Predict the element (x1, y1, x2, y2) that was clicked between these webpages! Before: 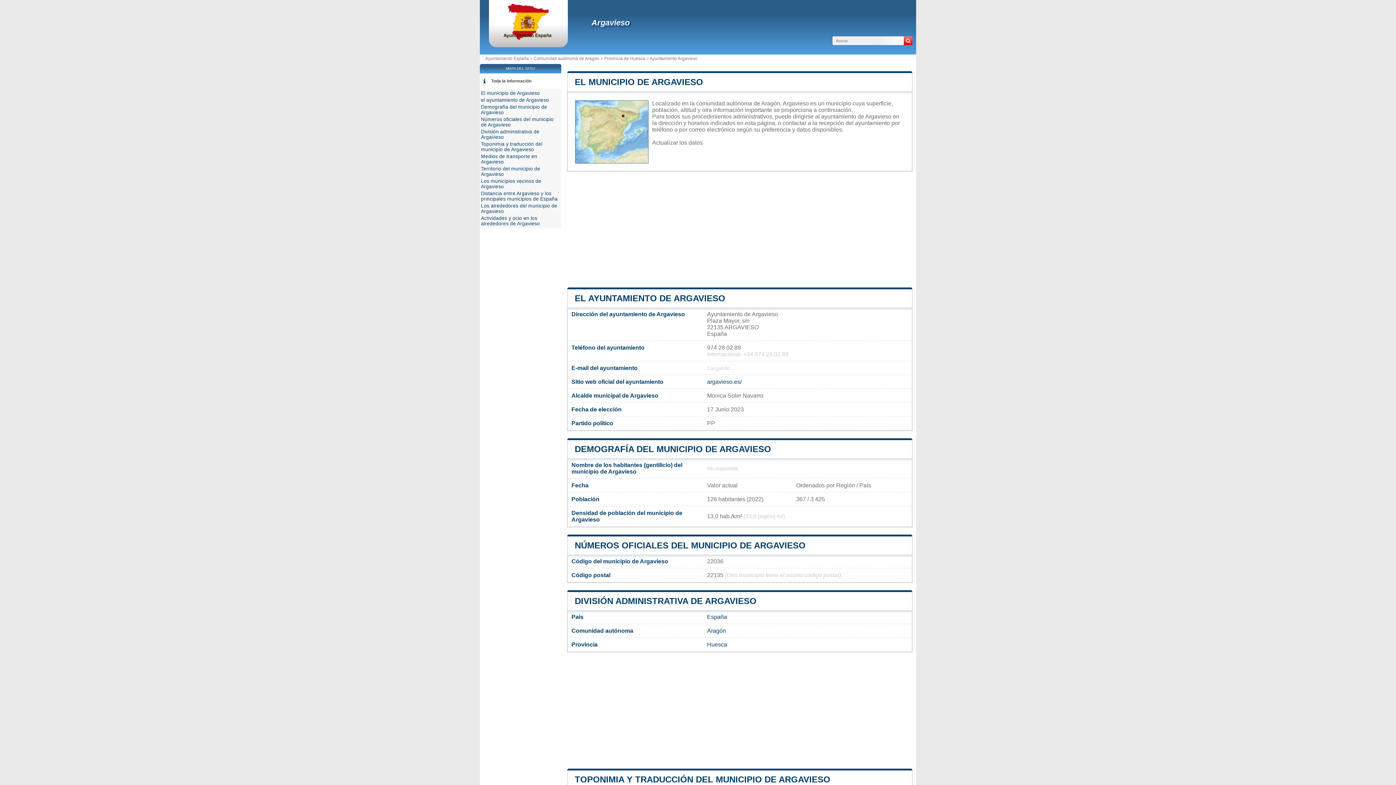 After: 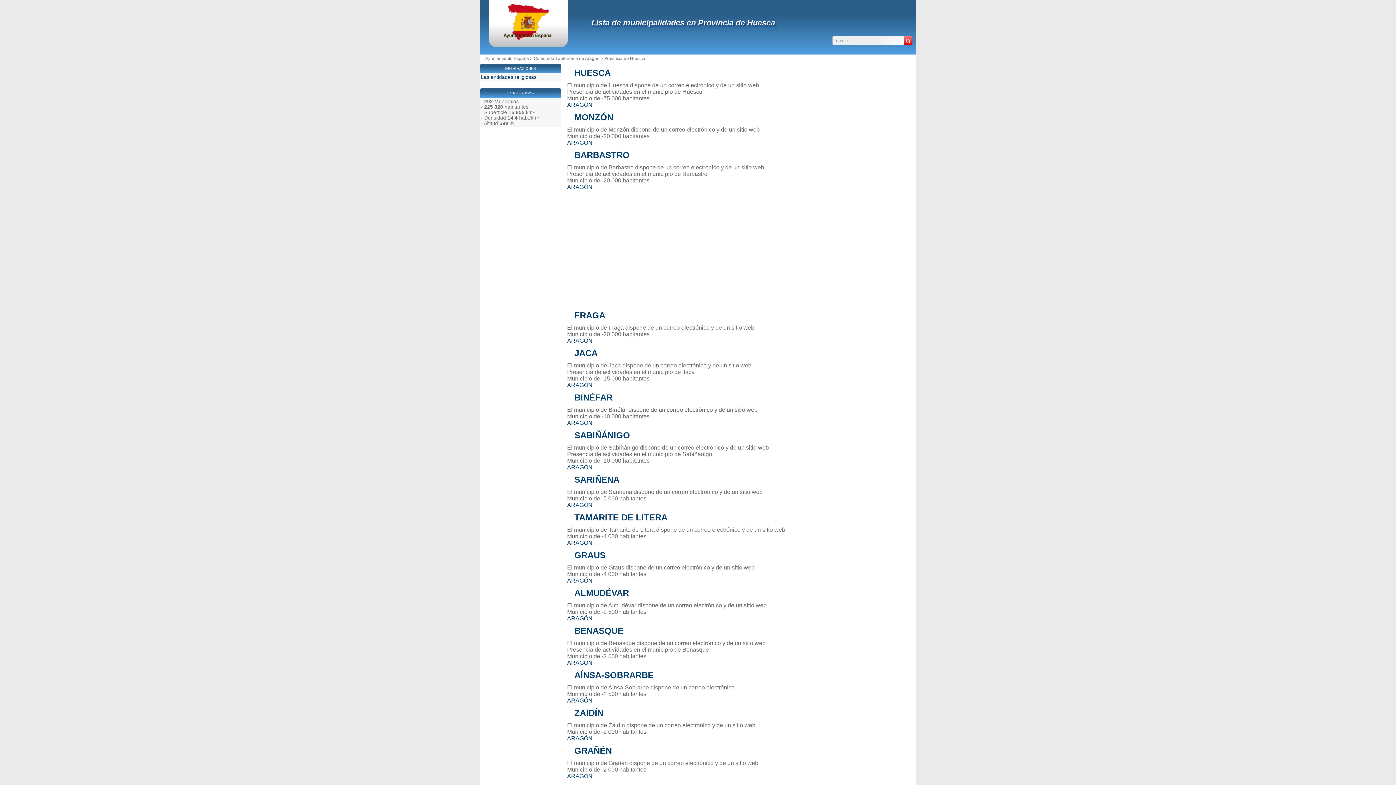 Action: label: Huesca bbox: (707, 641, 727, 648)